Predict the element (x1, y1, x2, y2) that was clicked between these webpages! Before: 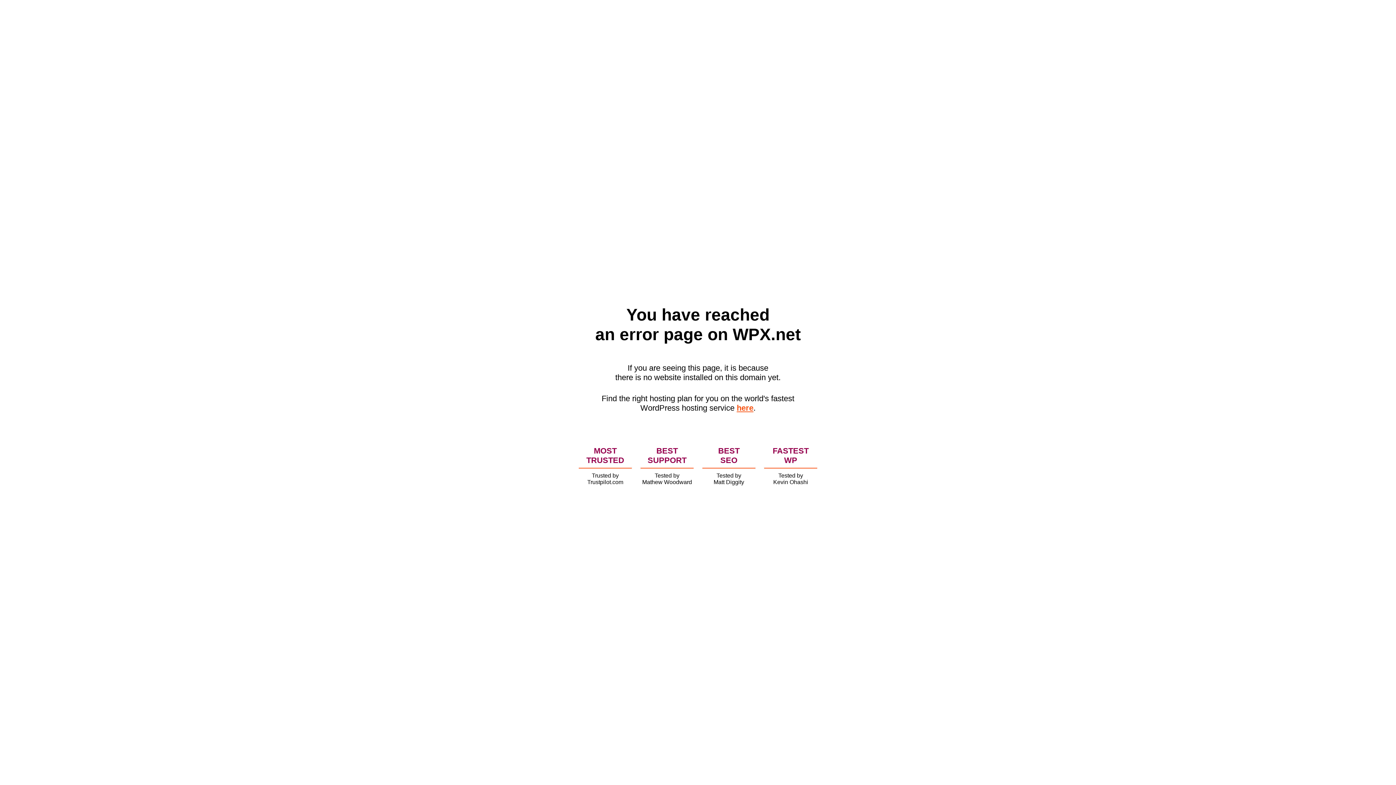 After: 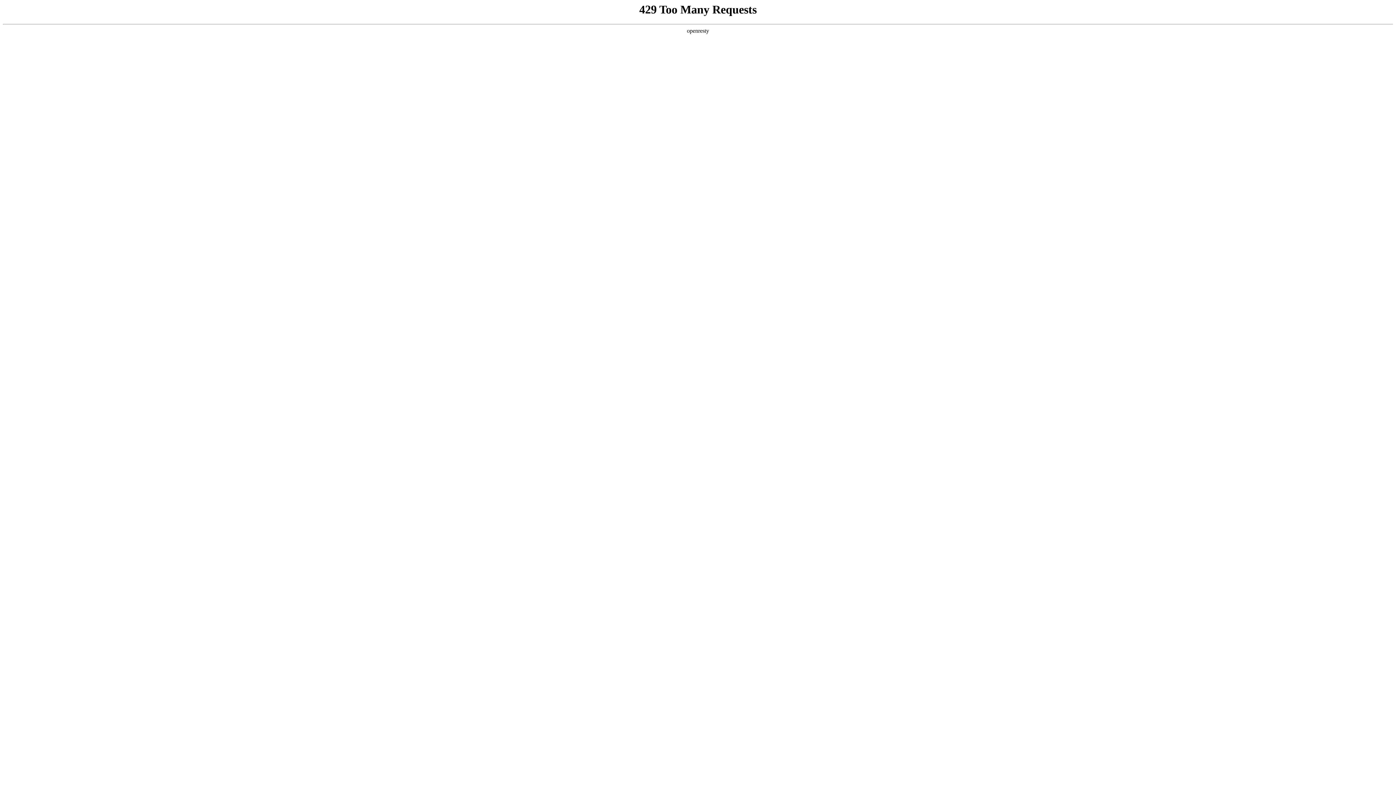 Action: label: here bbox: (736, 403, 753, 412)